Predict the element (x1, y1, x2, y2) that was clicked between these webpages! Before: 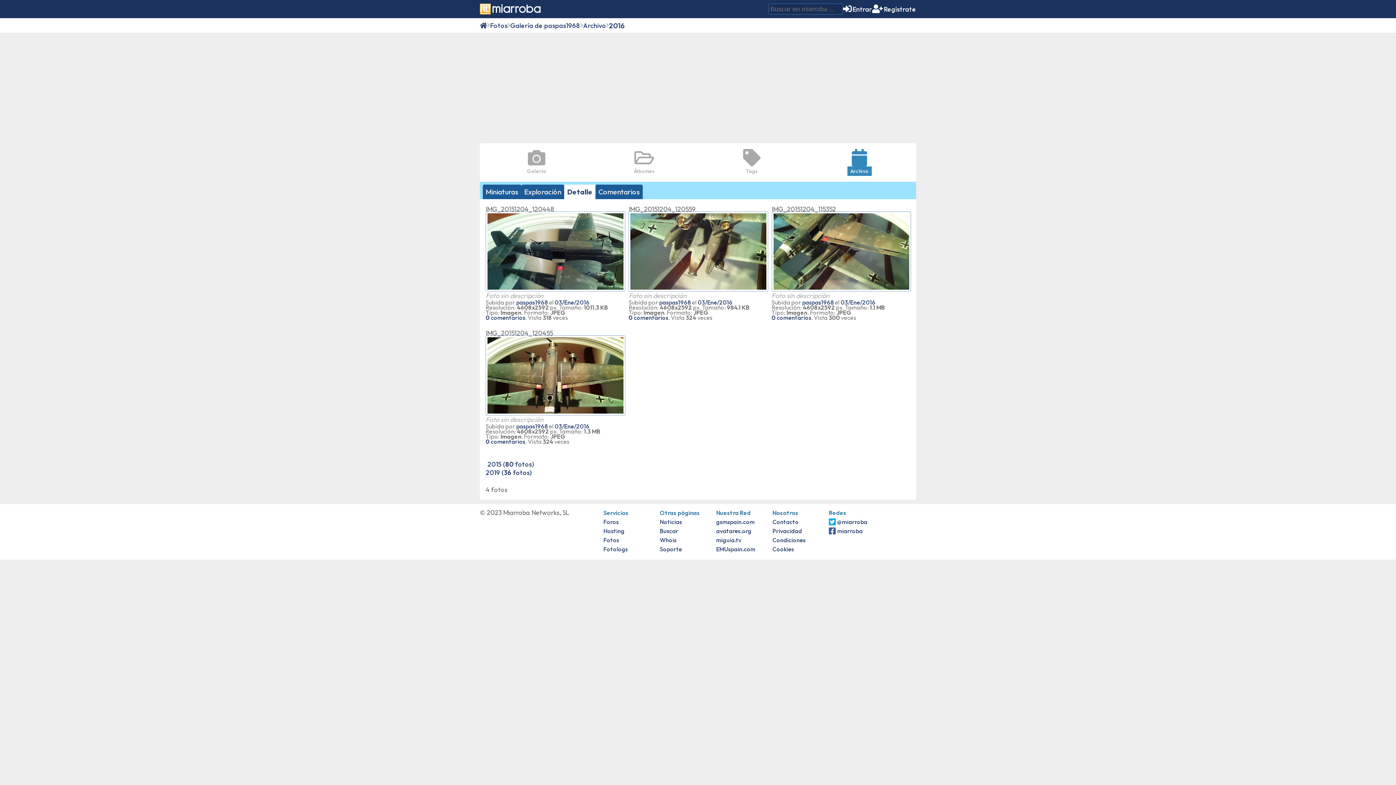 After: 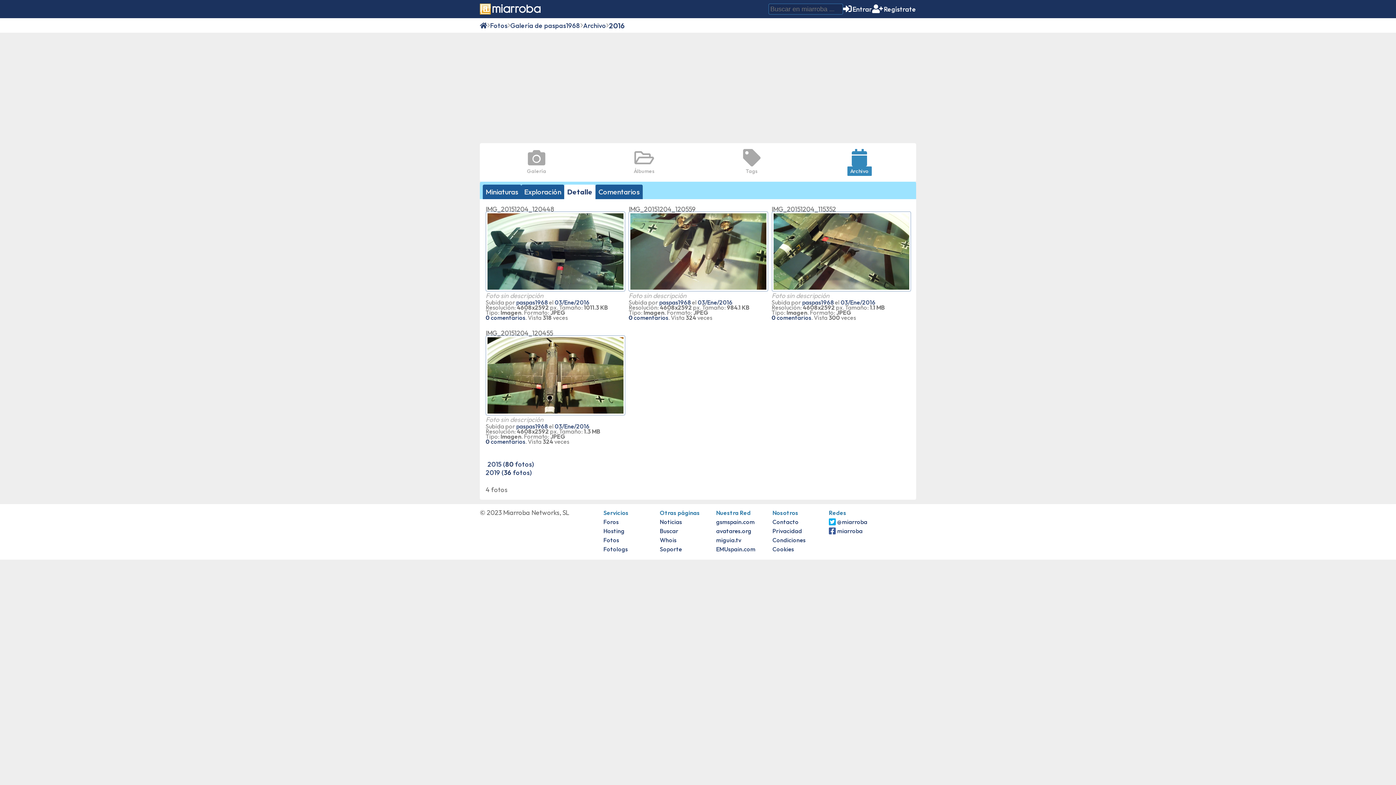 Action: bbox: (564, 184, 595, 199) label: Detalle